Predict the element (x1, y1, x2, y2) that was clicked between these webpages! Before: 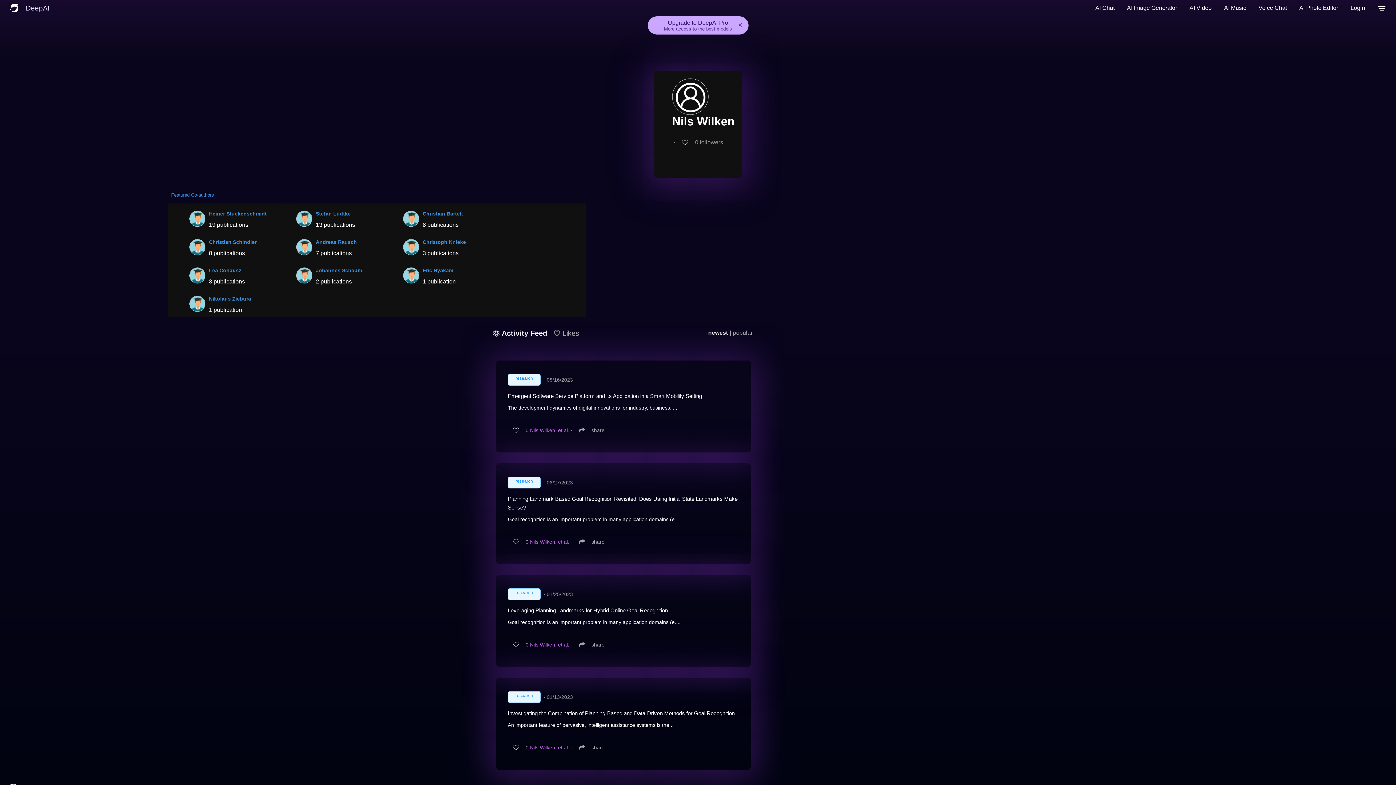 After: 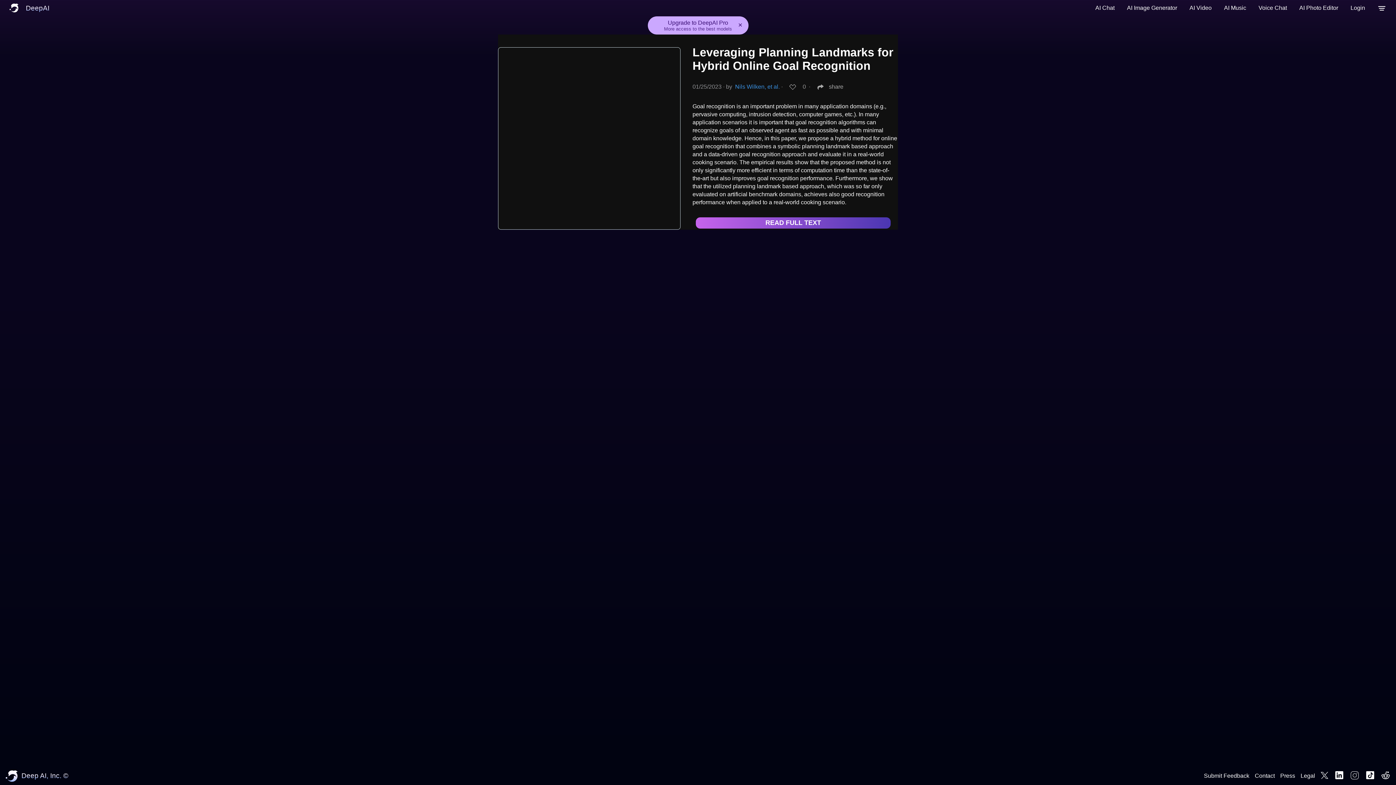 Action: label: Leveraging Planning Landmarks for Hybrid Online Goal Recognition bbox: (508, 607, 668, 613)